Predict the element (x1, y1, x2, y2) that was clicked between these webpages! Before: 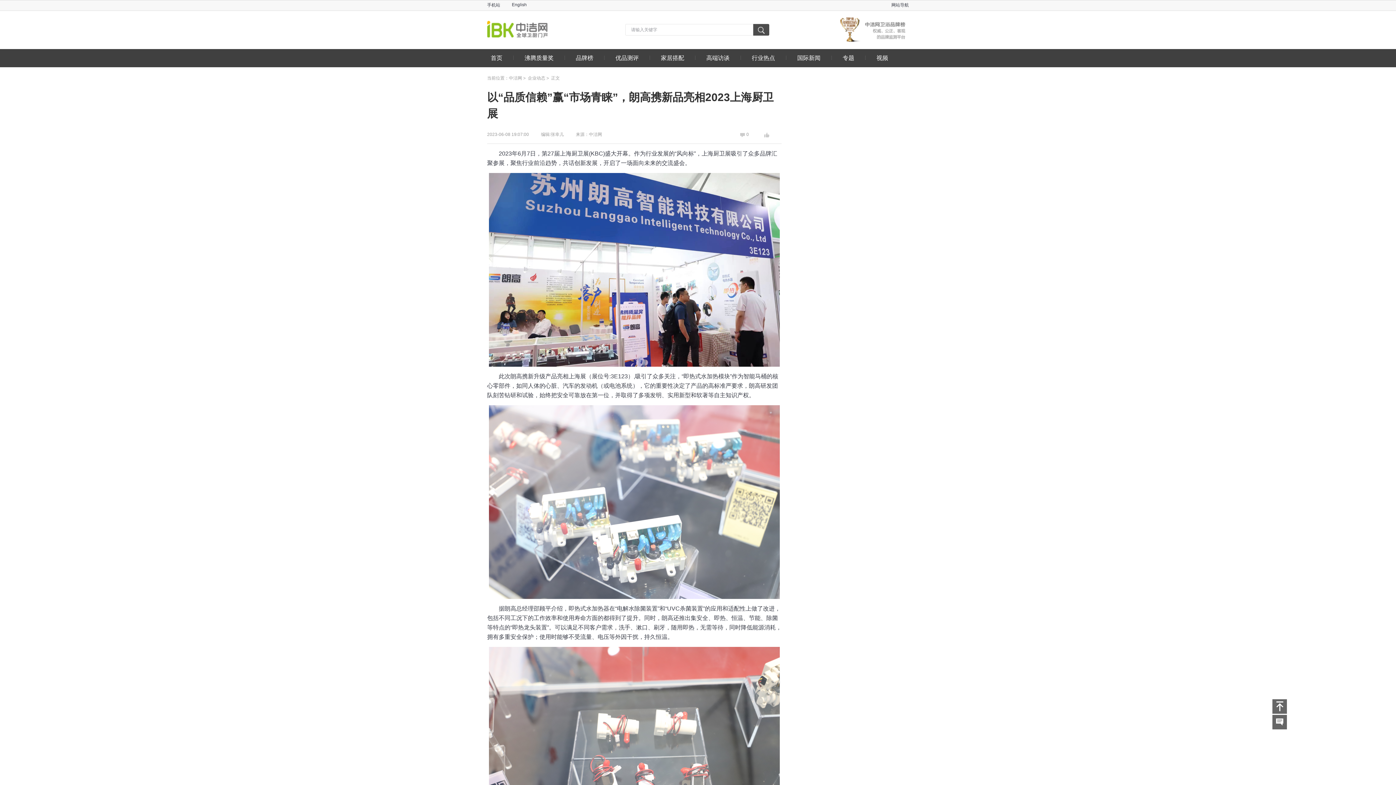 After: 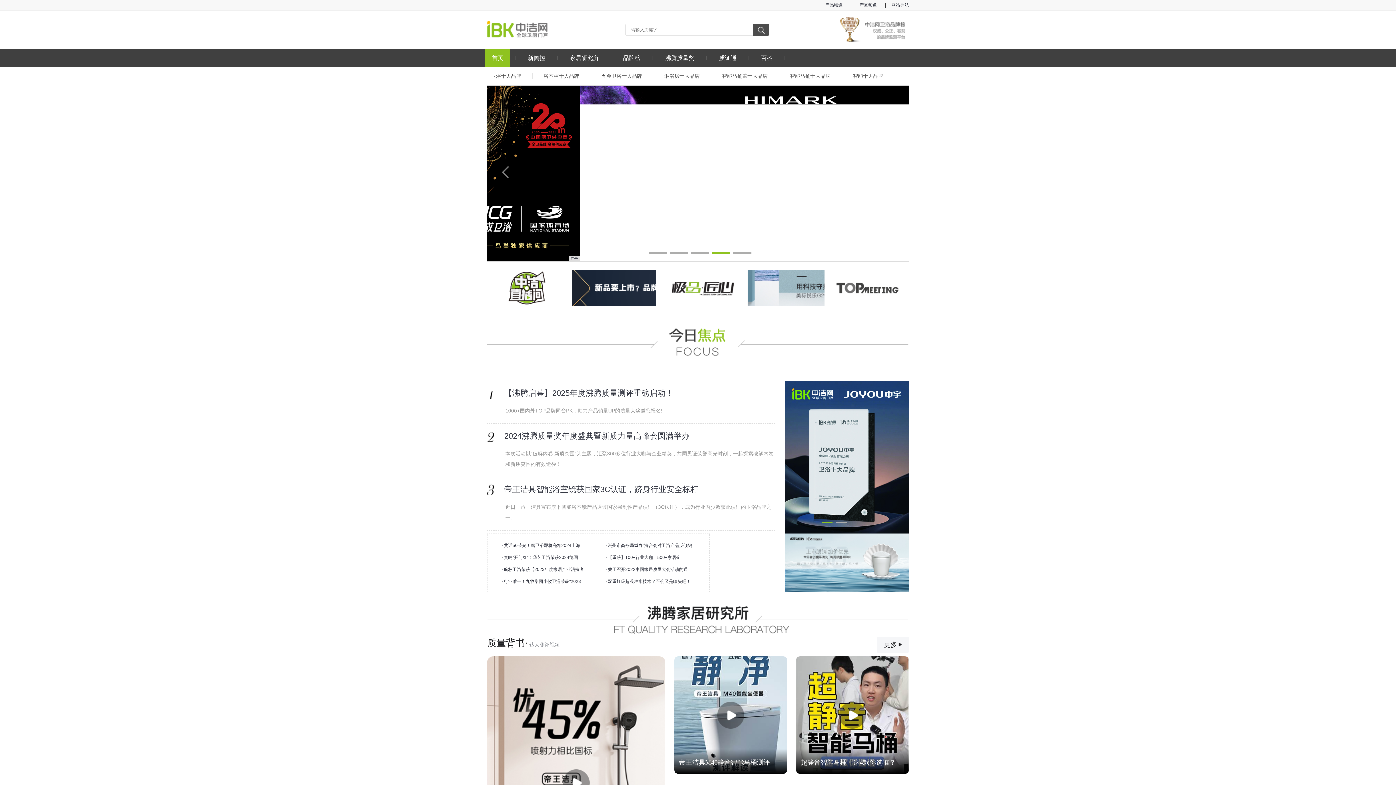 Action: bbox: (485, 54, 508, 61) label: 首页